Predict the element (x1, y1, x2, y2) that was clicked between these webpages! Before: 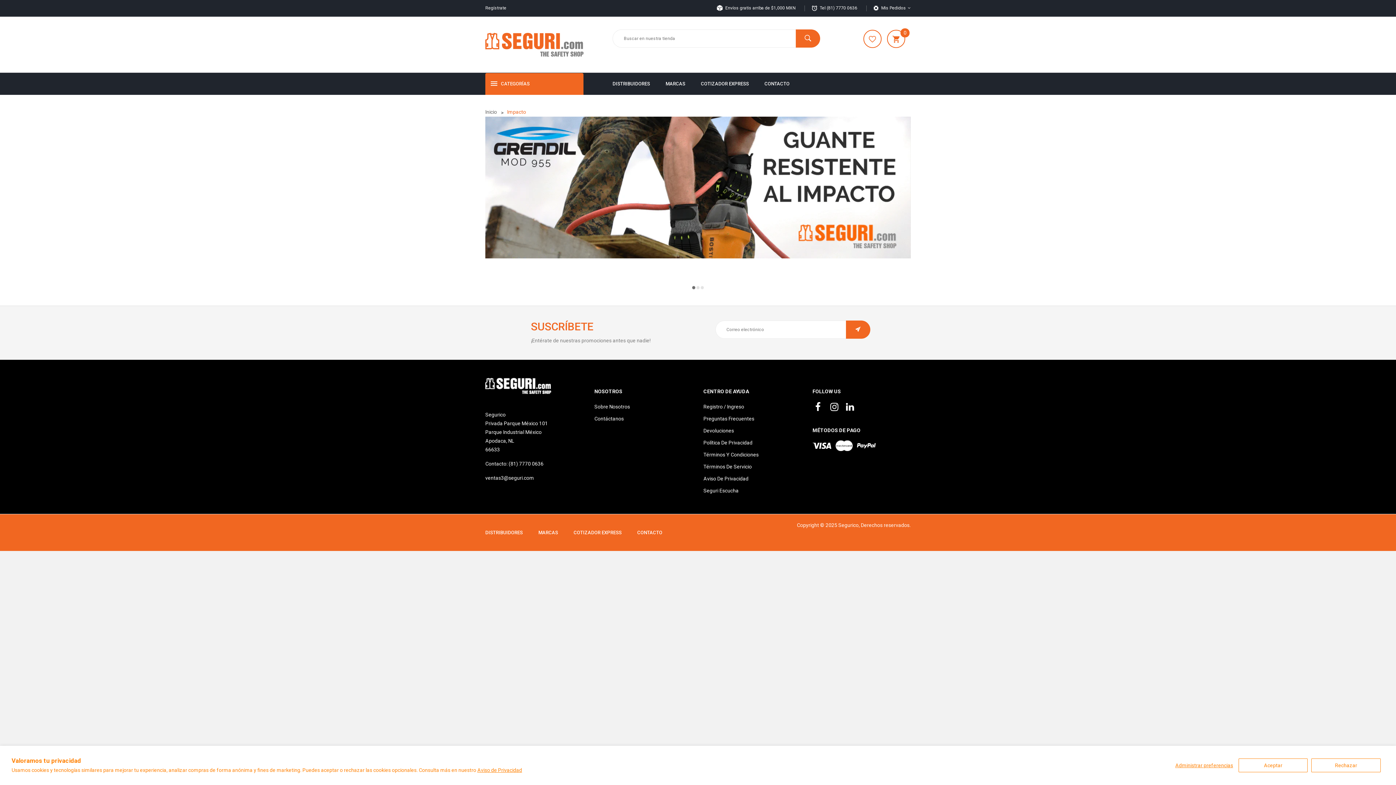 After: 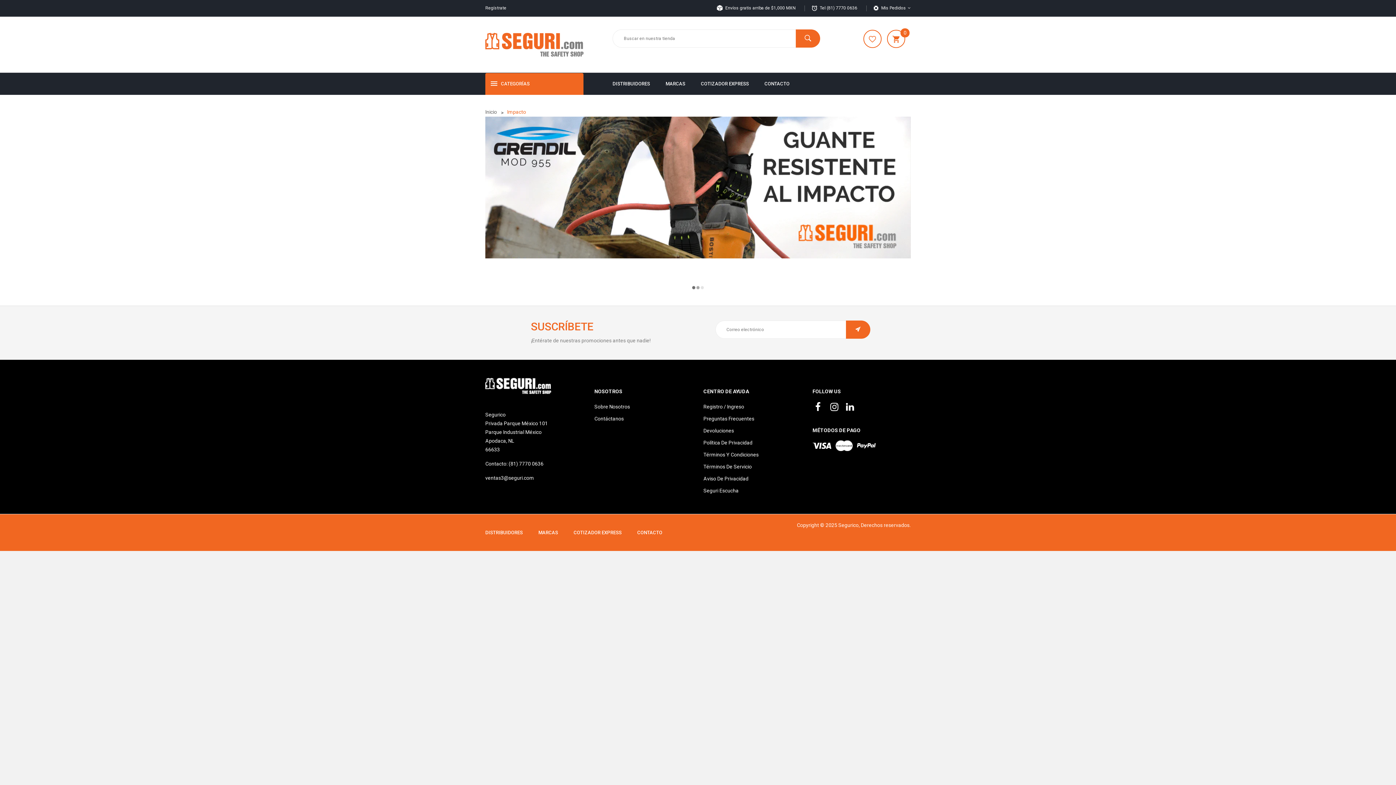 Action: bbox: (1311, 758, 1381, 772) label: Rechazar